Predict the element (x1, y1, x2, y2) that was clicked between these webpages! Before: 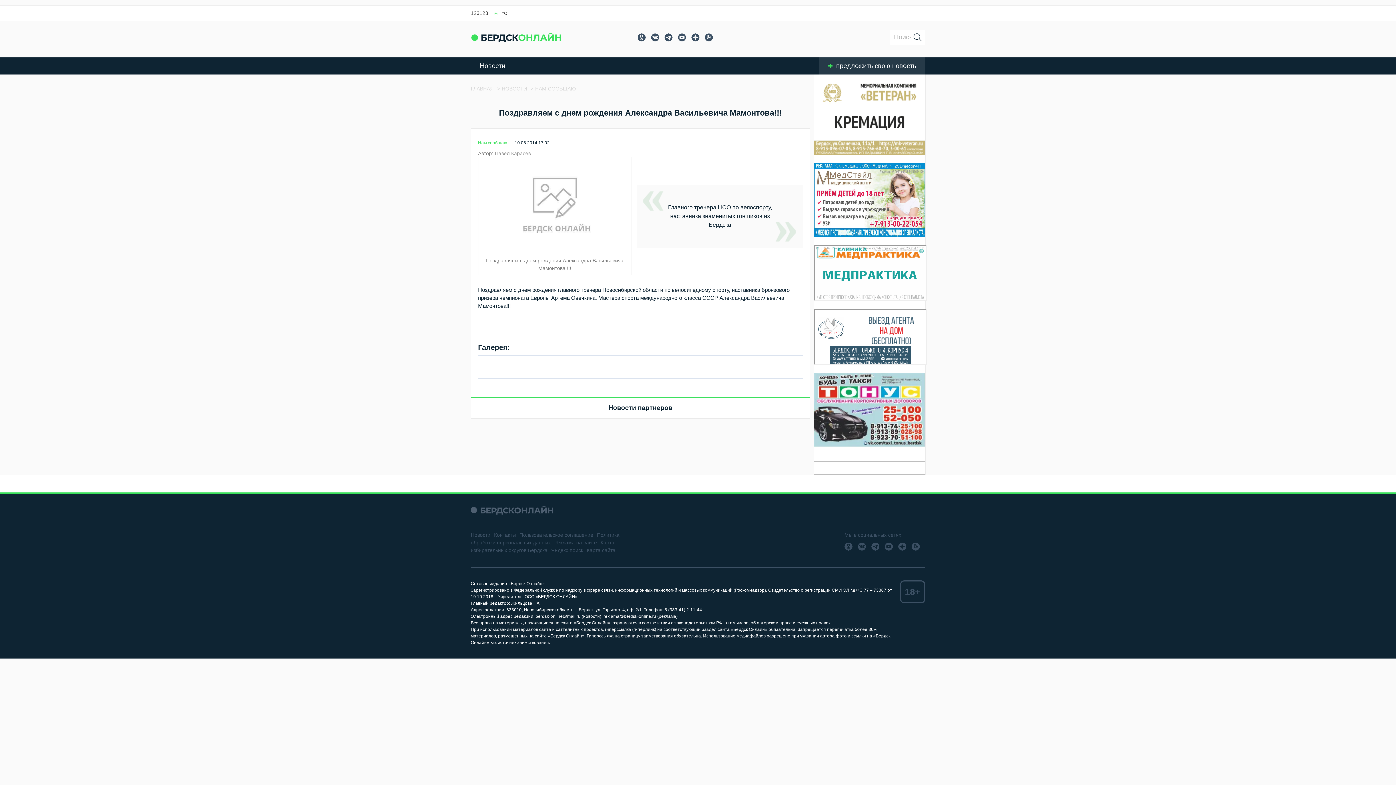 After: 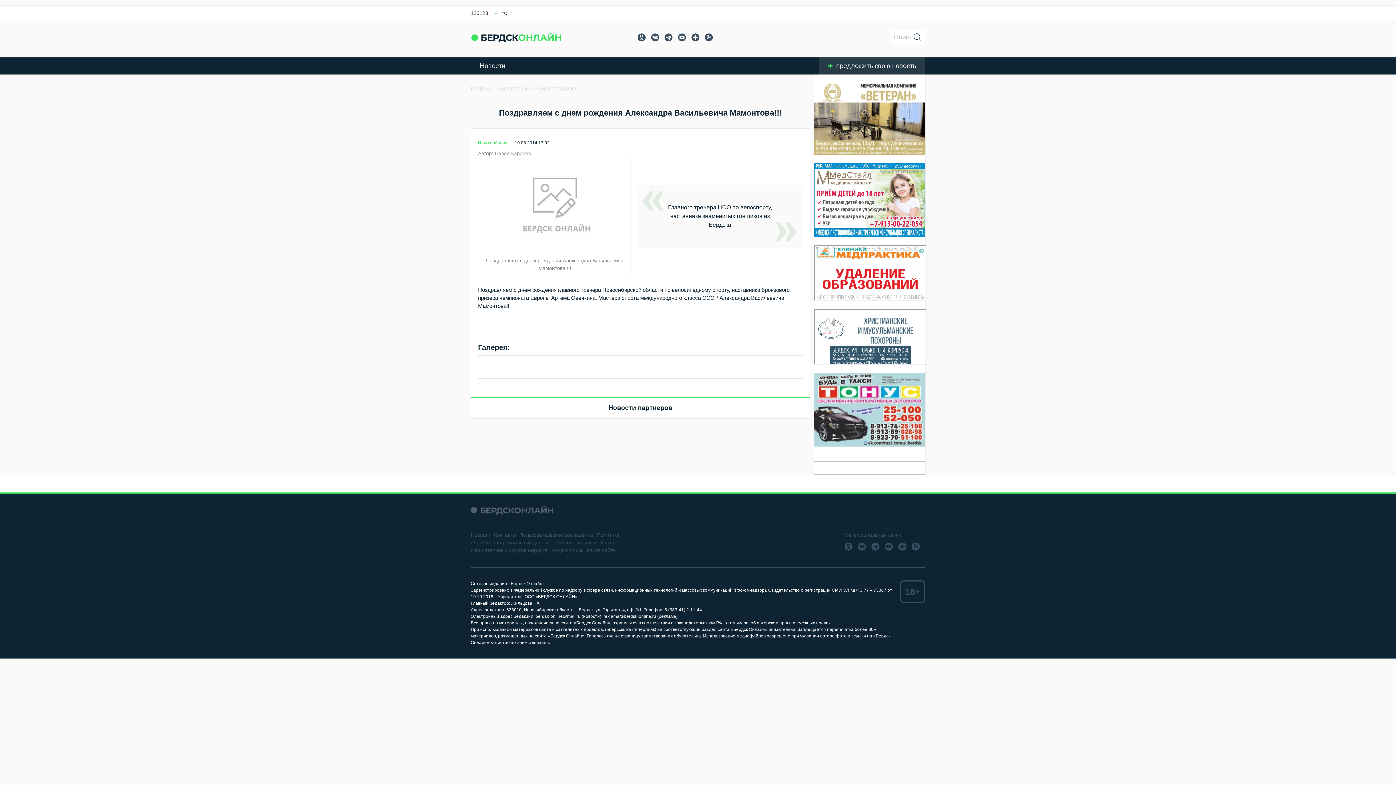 Action: label: предложить свою новость bbox: (818, 57, 925, 74)